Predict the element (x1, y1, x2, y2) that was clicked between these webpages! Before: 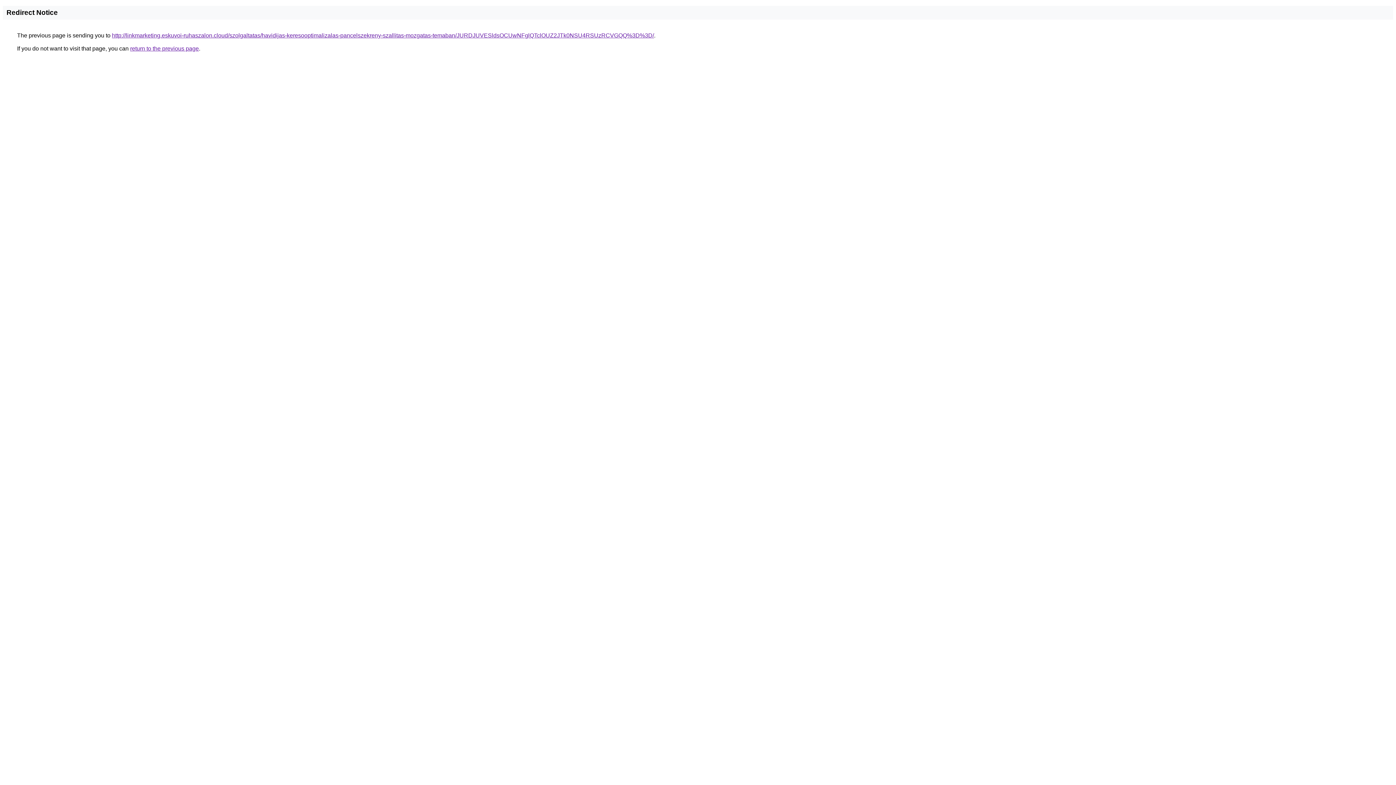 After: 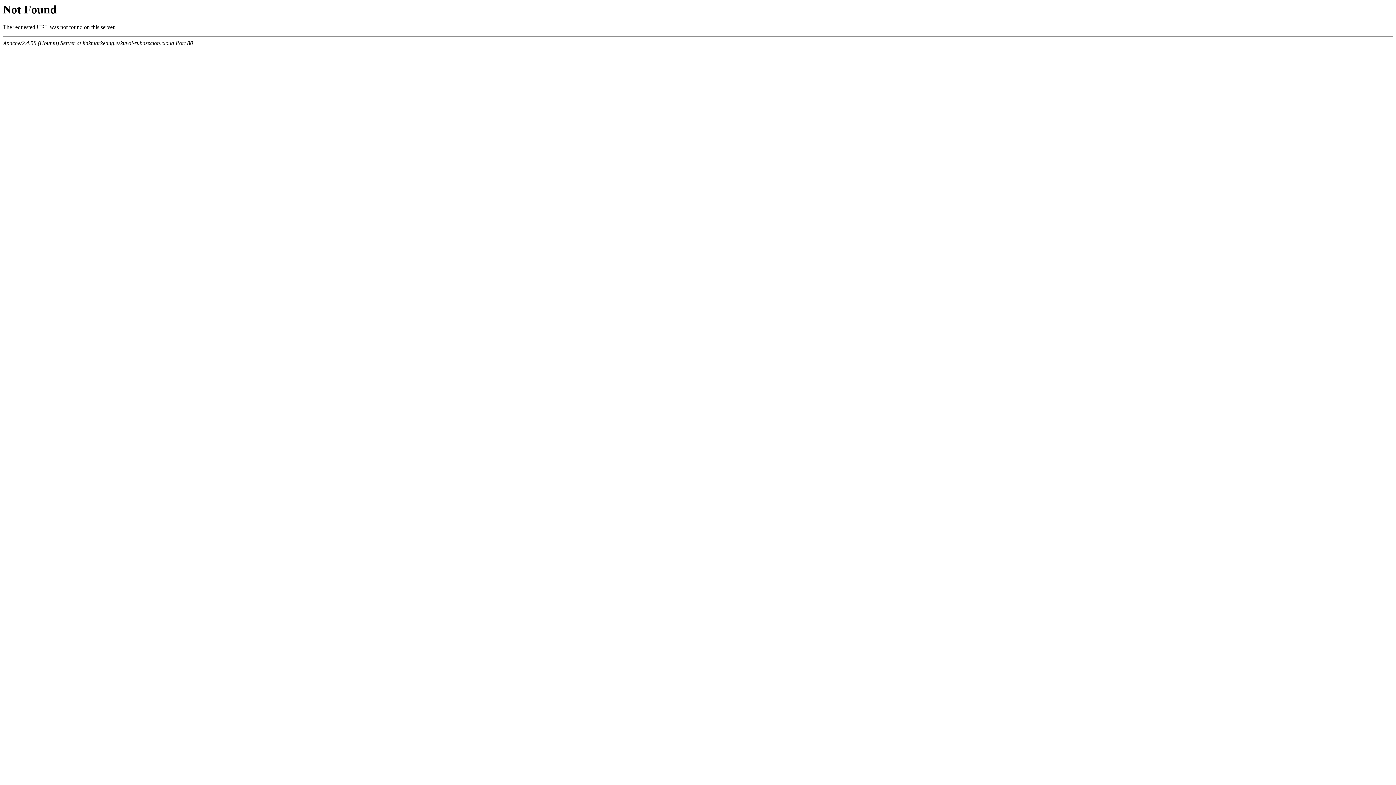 Action: bbox: (112, 32, 654, 38) label: http://linkmarketing.eskuvoi-ruhaszalon.cloud/szolgaltatas/havidijas-keresooptimalizalas-pancelszekreny-szallitas-mozgatas-temaban/JURDJUVESldsOCUwNFglQTclOUZ2JTk0NSU4RSUzRCVGQQ%3D%3D/